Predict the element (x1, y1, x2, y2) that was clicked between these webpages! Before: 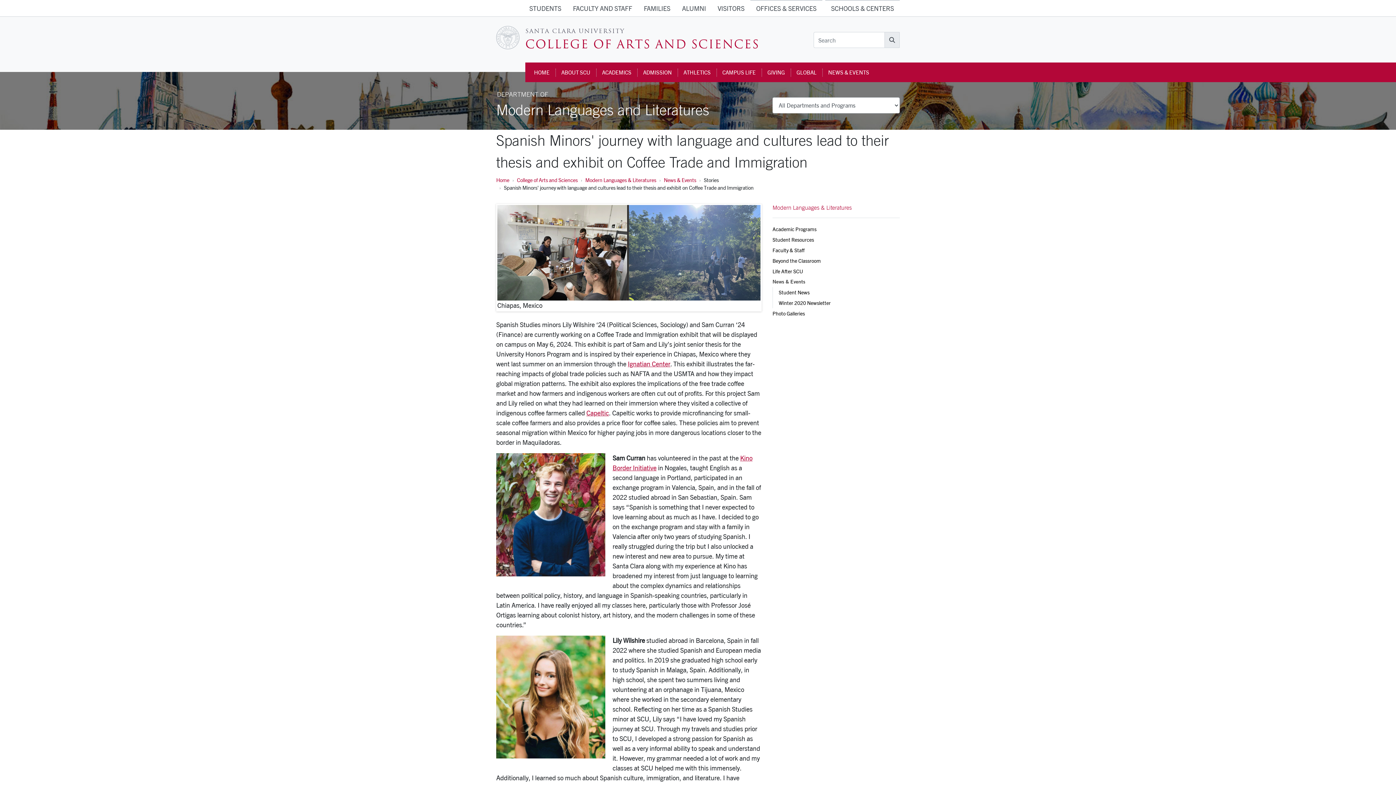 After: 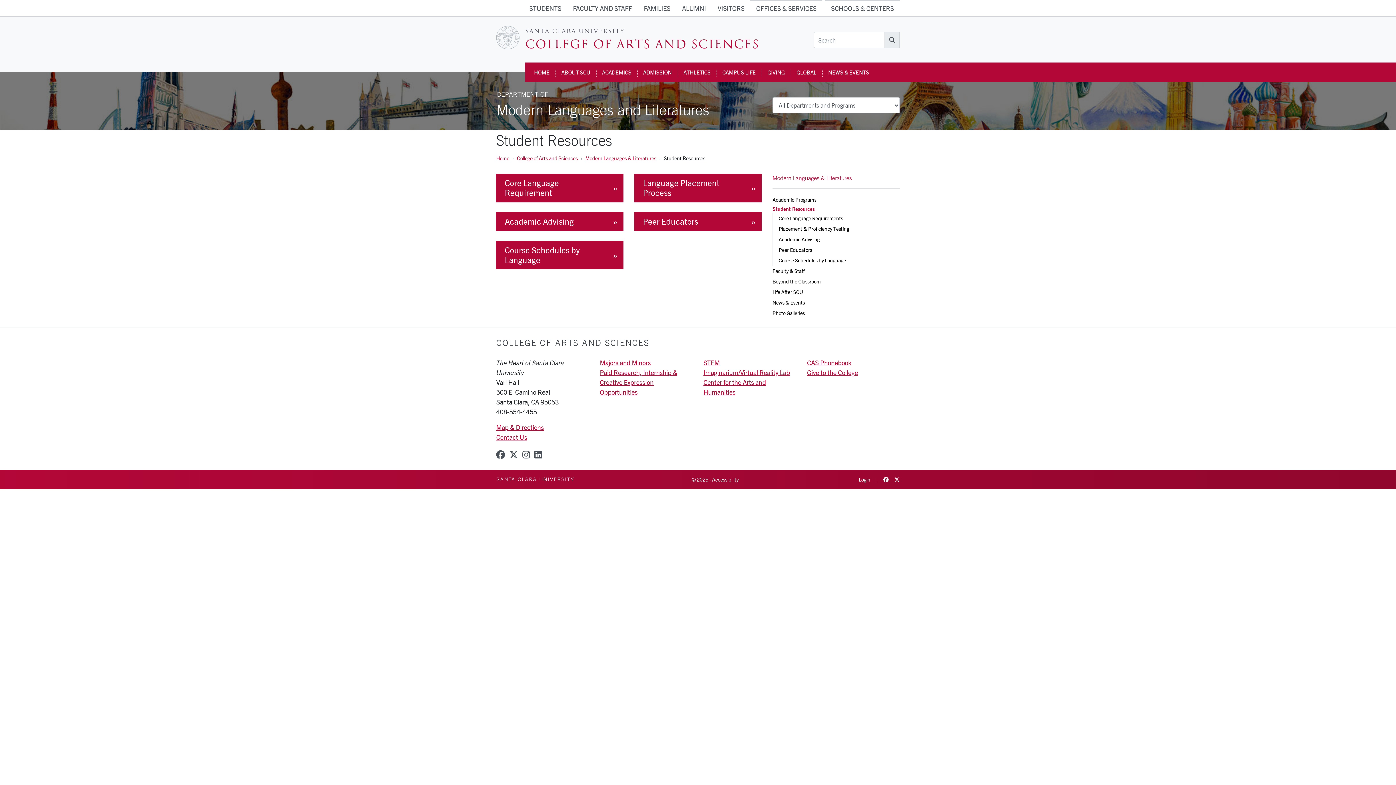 Action: bbox: (772, 234, 899, 245) label: Student Resources